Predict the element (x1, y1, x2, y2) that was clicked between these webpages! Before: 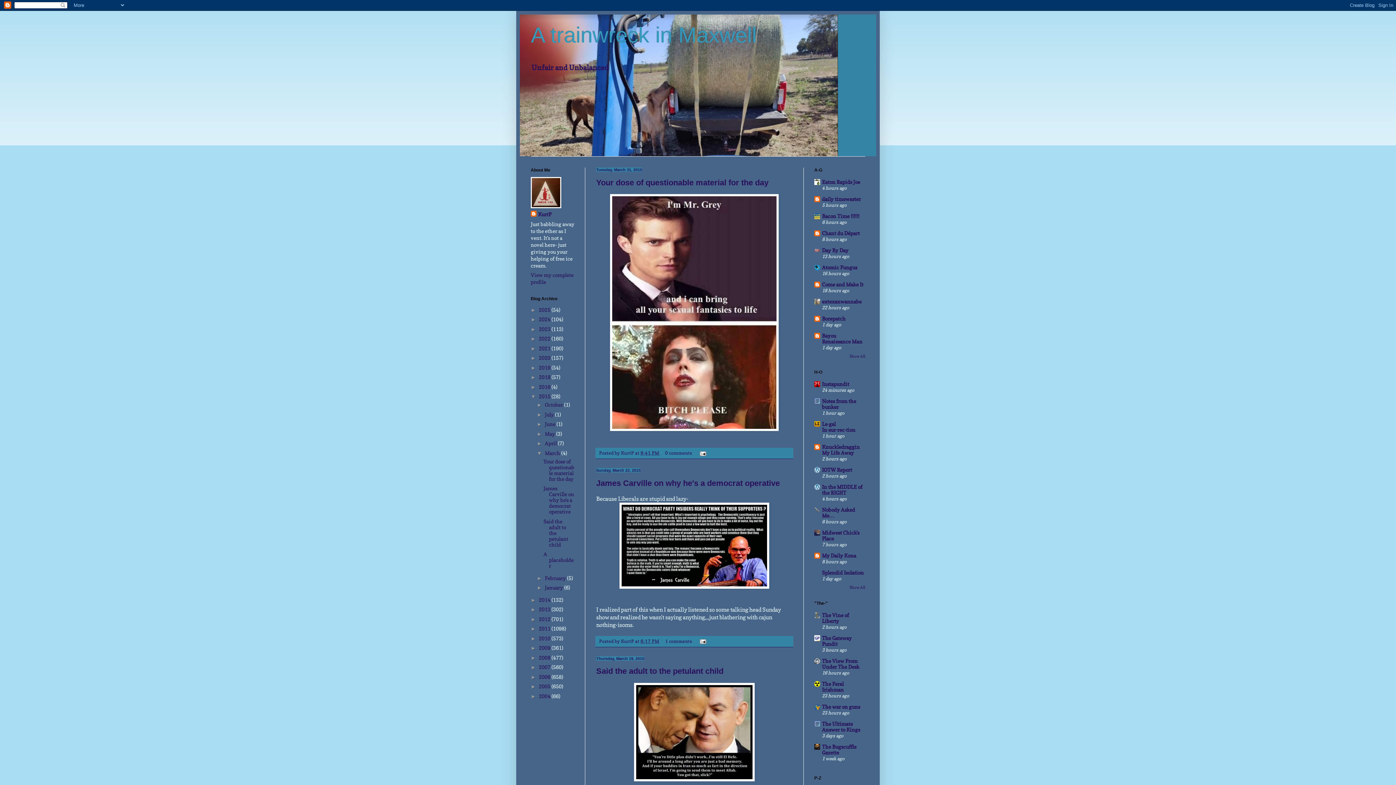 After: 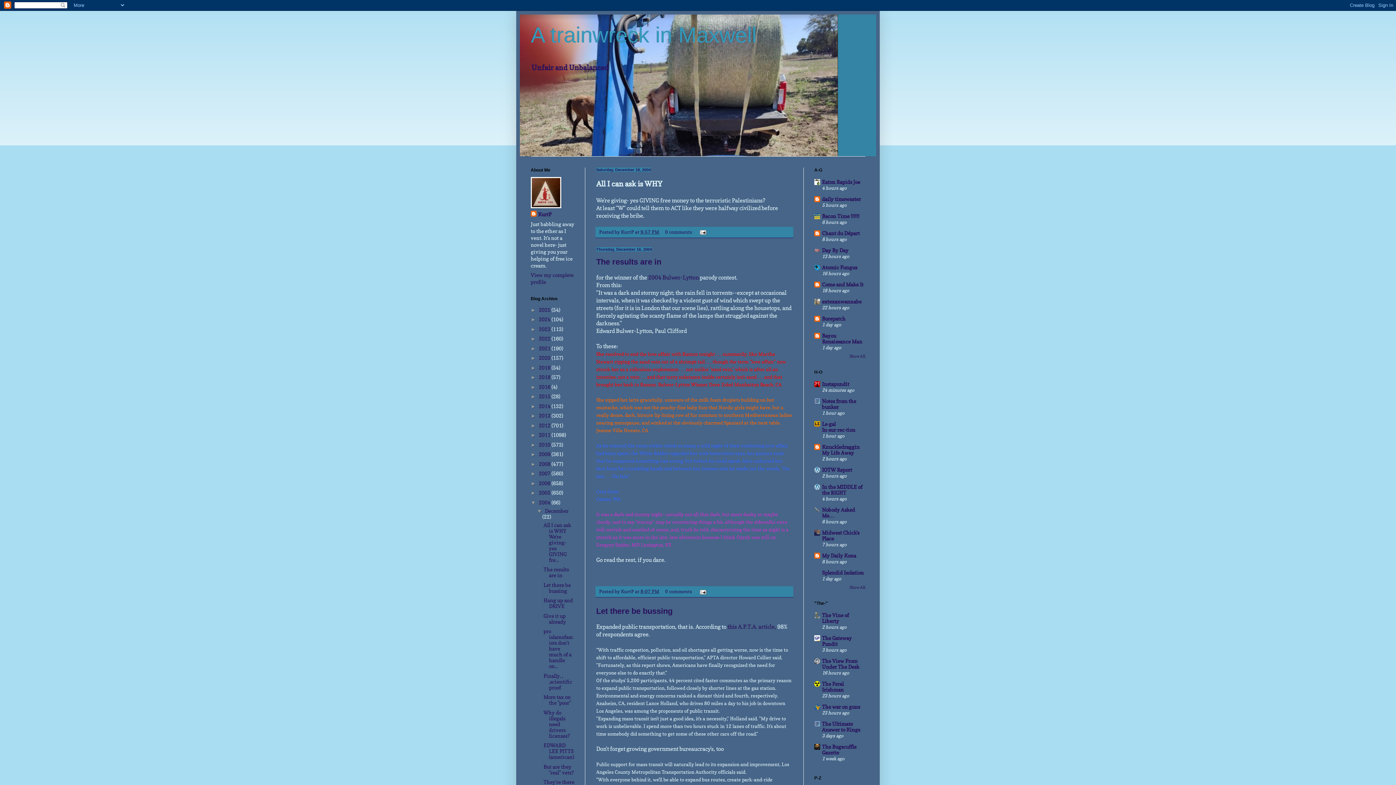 Action: bbox: (538, 693, 551, 699) label: 2004 